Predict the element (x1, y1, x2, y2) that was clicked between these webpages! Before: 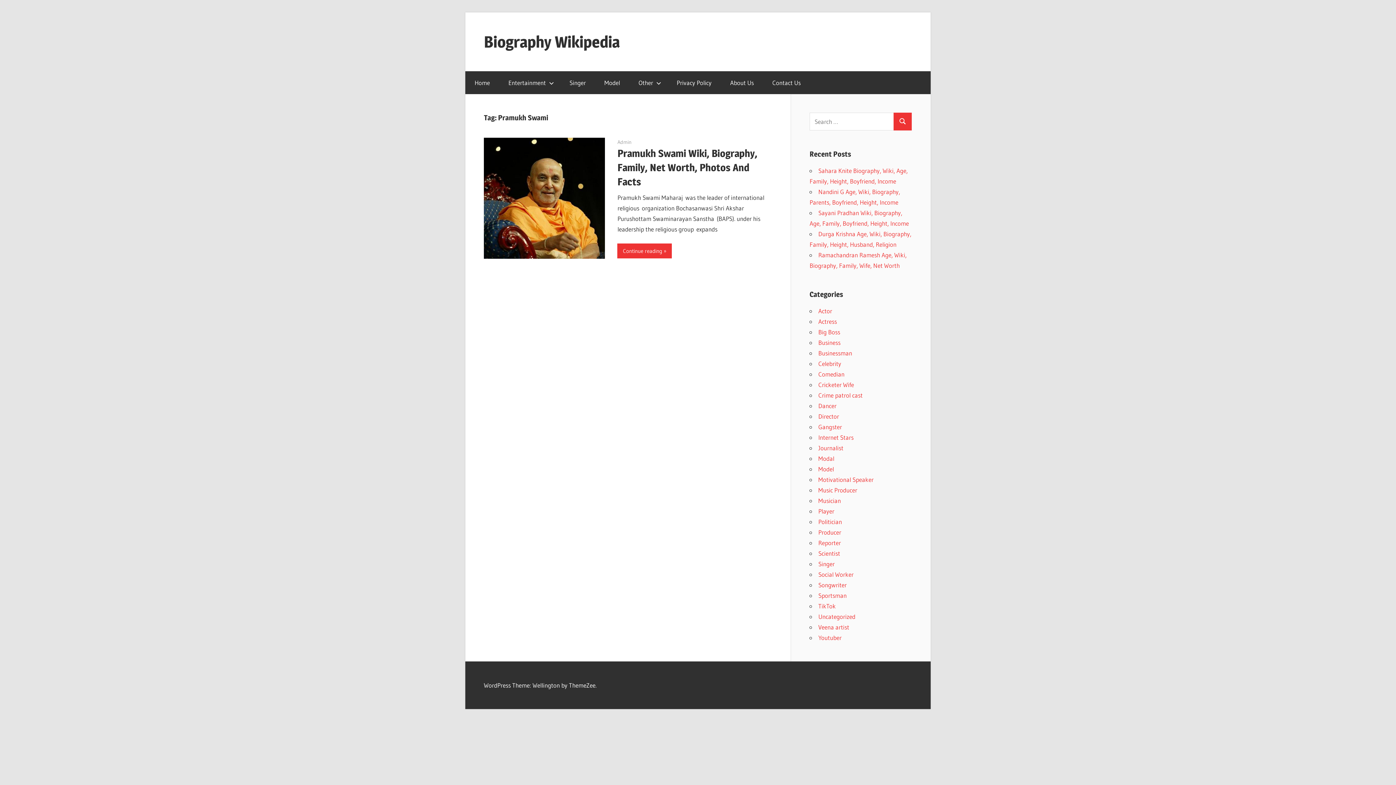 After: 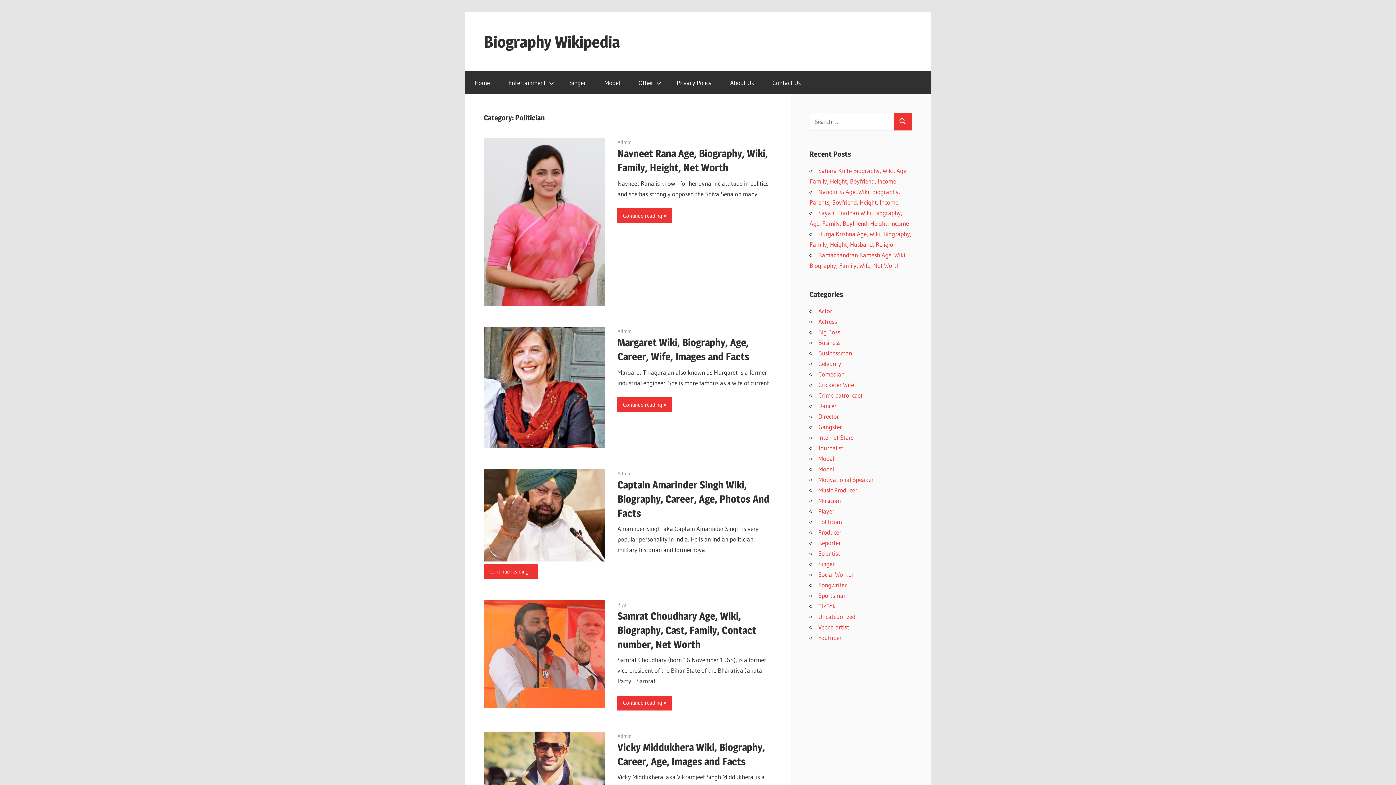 Action: label: Politician bbox: (818, 518, 842, 525)